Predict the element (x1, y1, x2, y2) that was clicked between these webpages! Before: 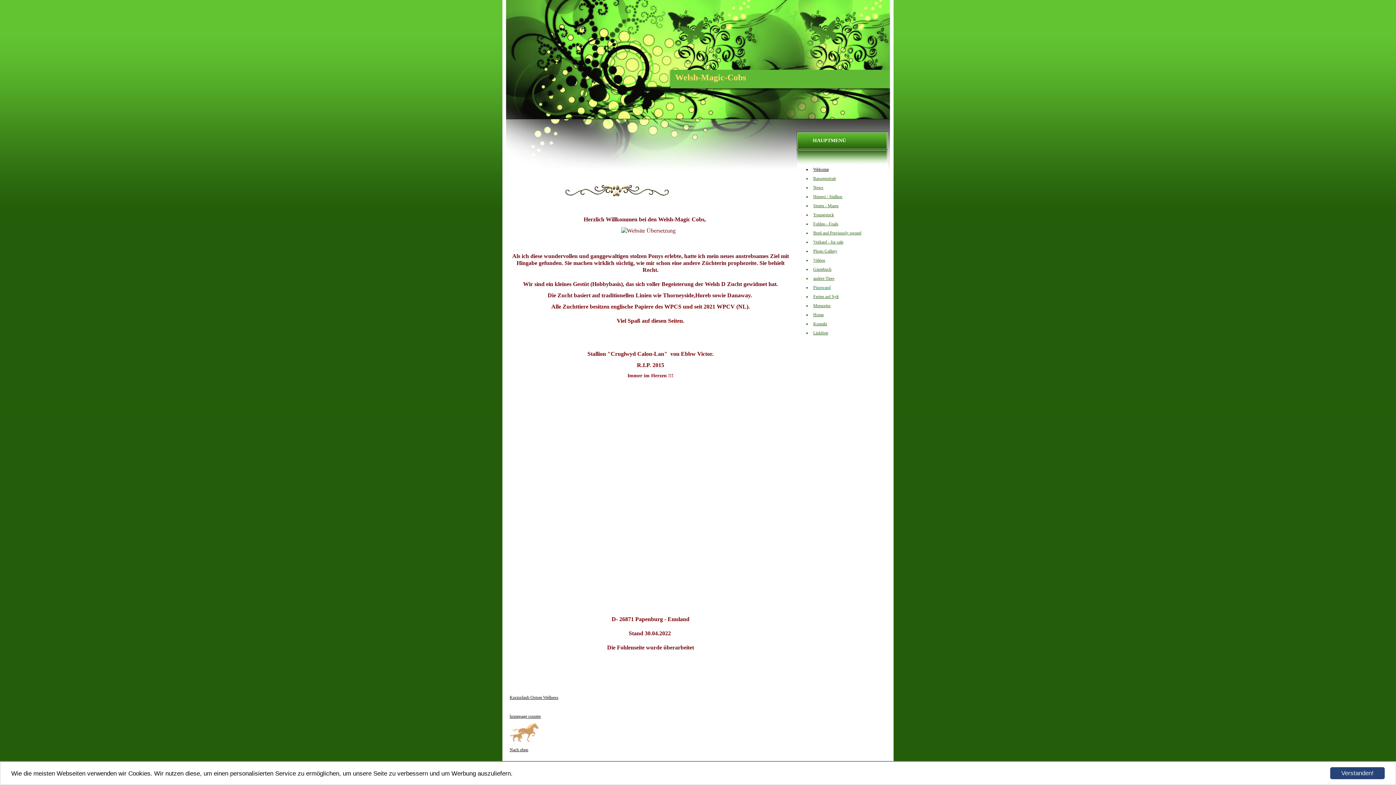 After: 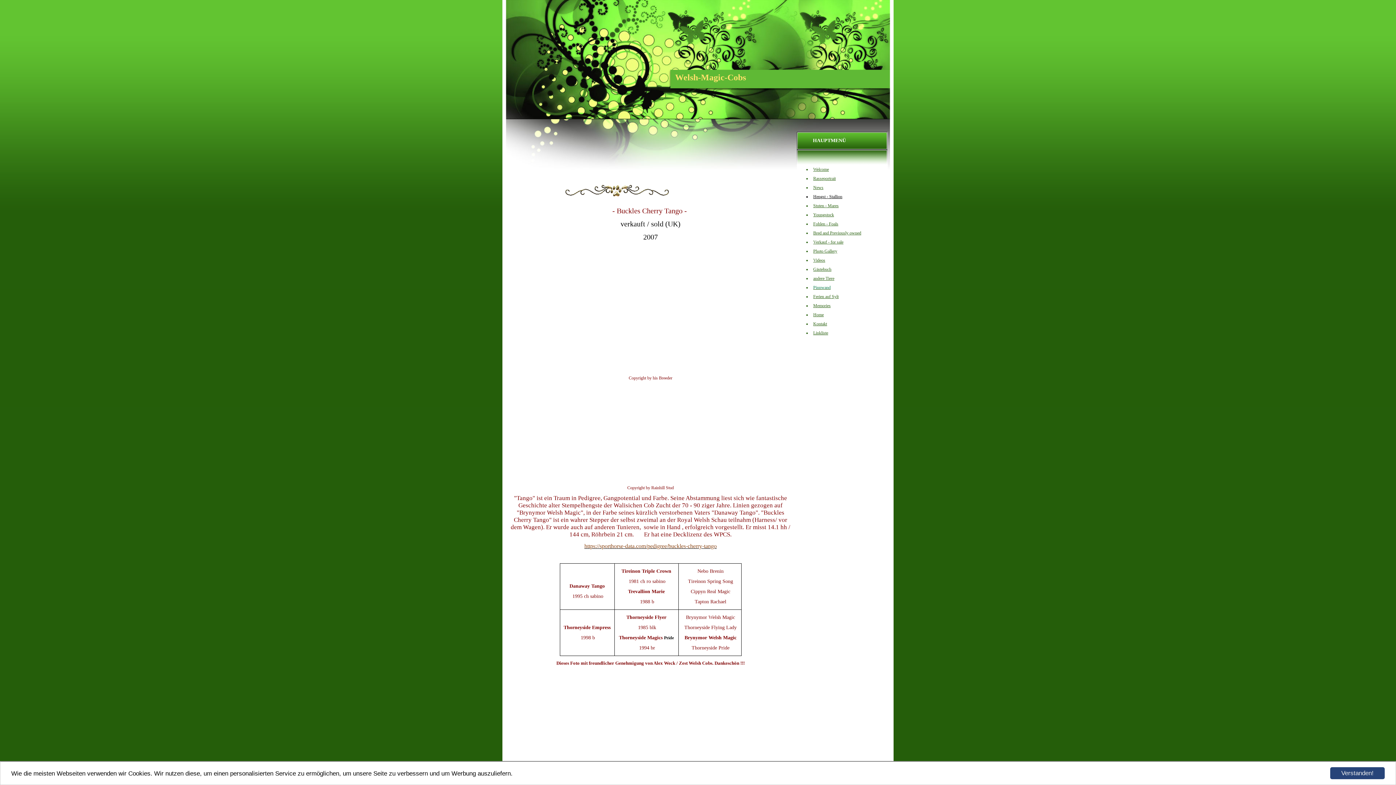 Action: label: Hengst - Stallion bbox: (813, 194, 842, 199)